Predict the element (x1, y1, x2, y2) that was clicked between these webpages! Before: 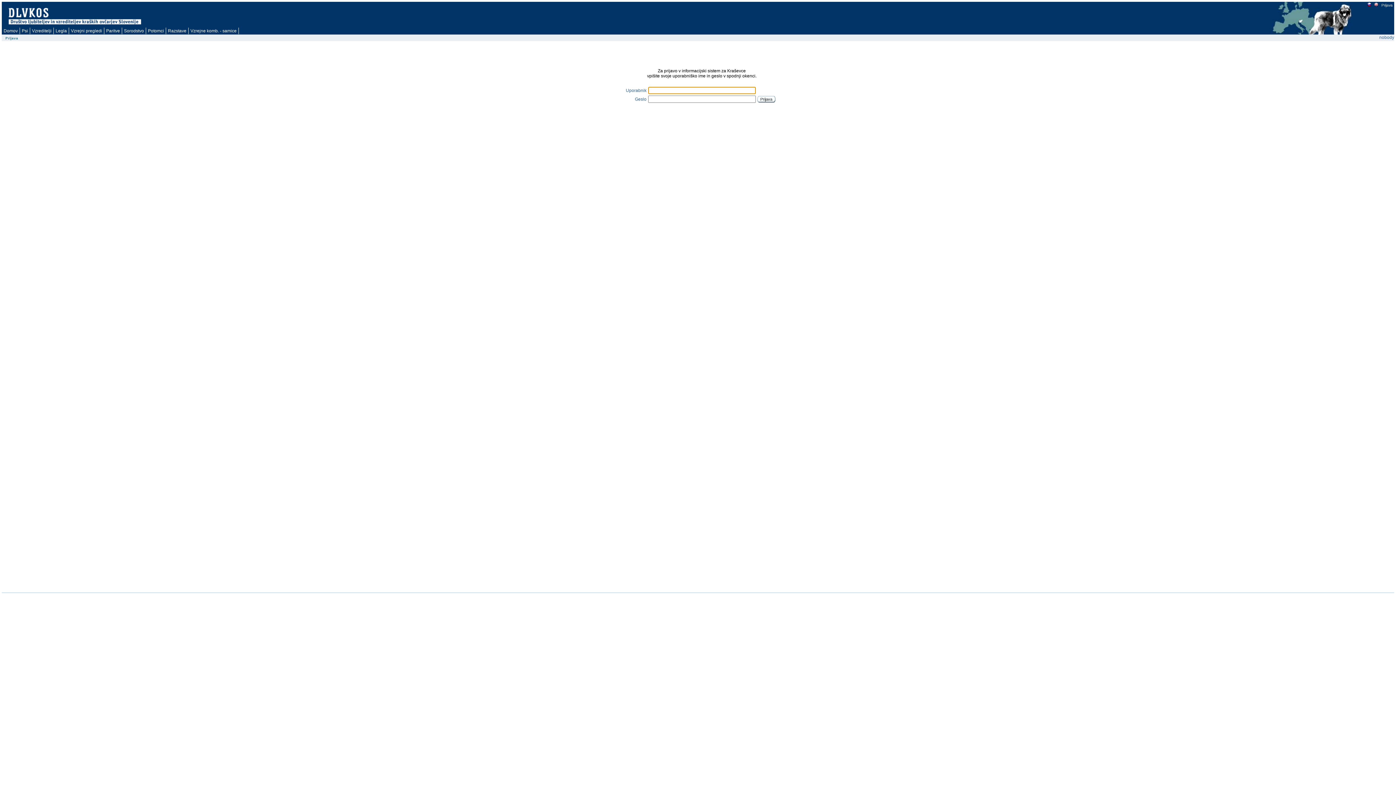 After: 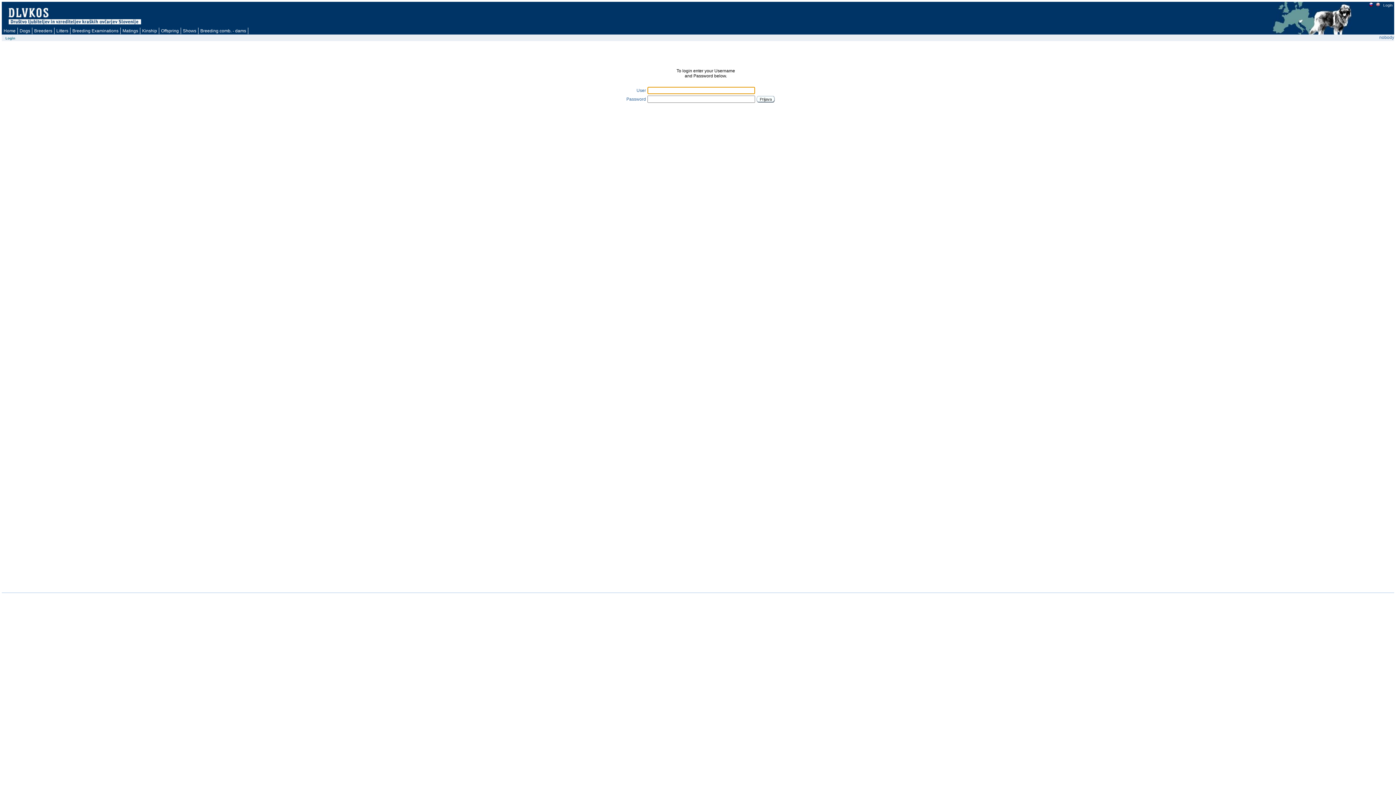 Action: bbox: (1374, 3, 1378, 7)